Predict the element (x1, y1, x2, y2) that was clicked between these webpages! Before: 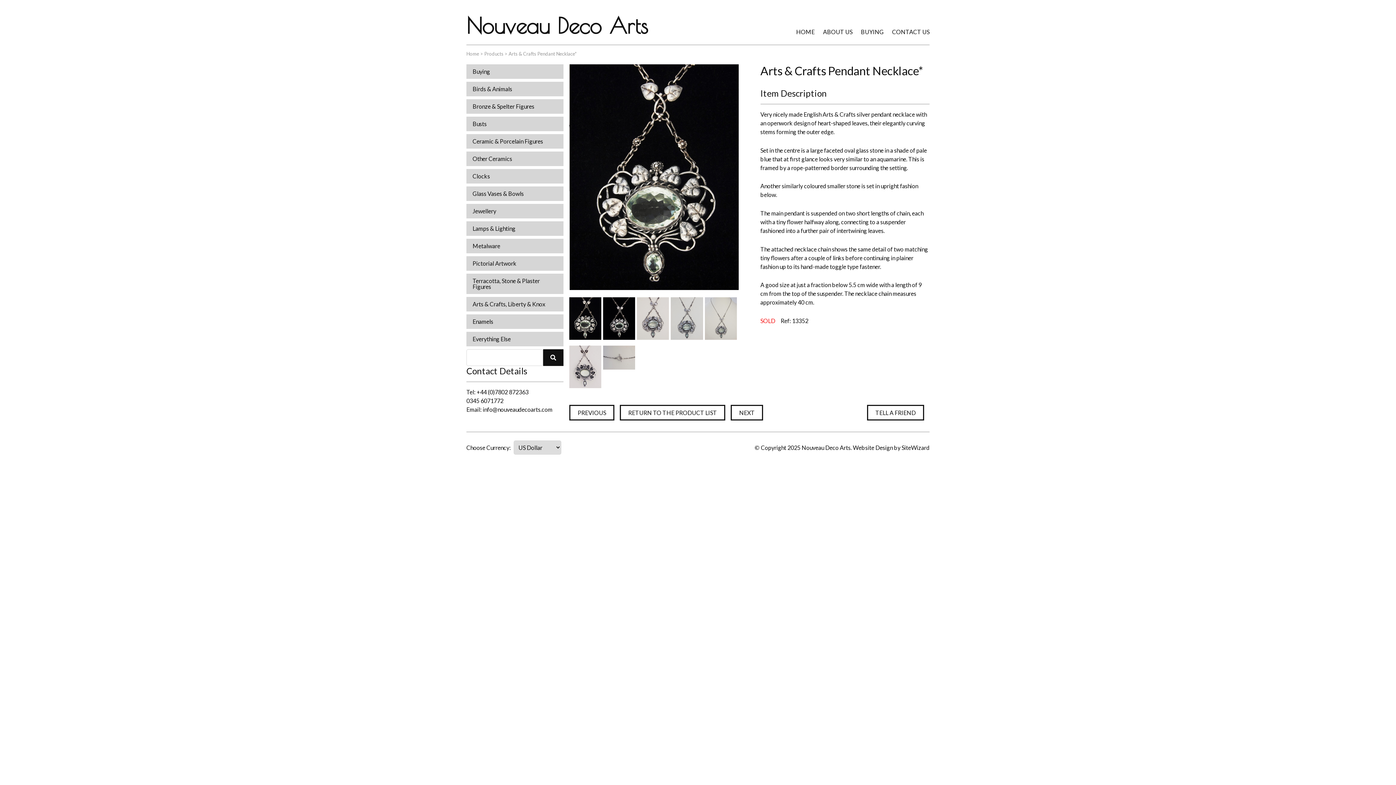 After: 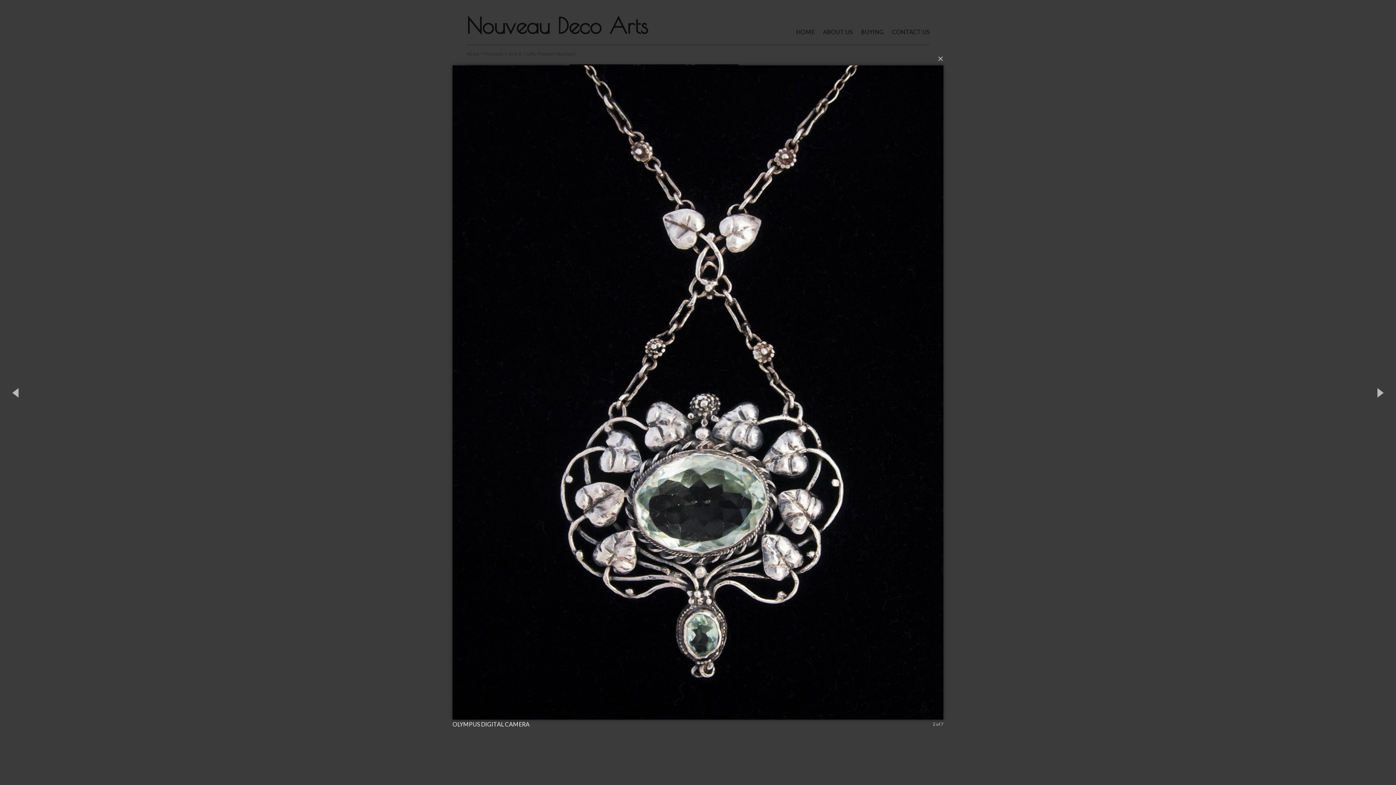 Action: bbox: (603, 297, 635, 339)